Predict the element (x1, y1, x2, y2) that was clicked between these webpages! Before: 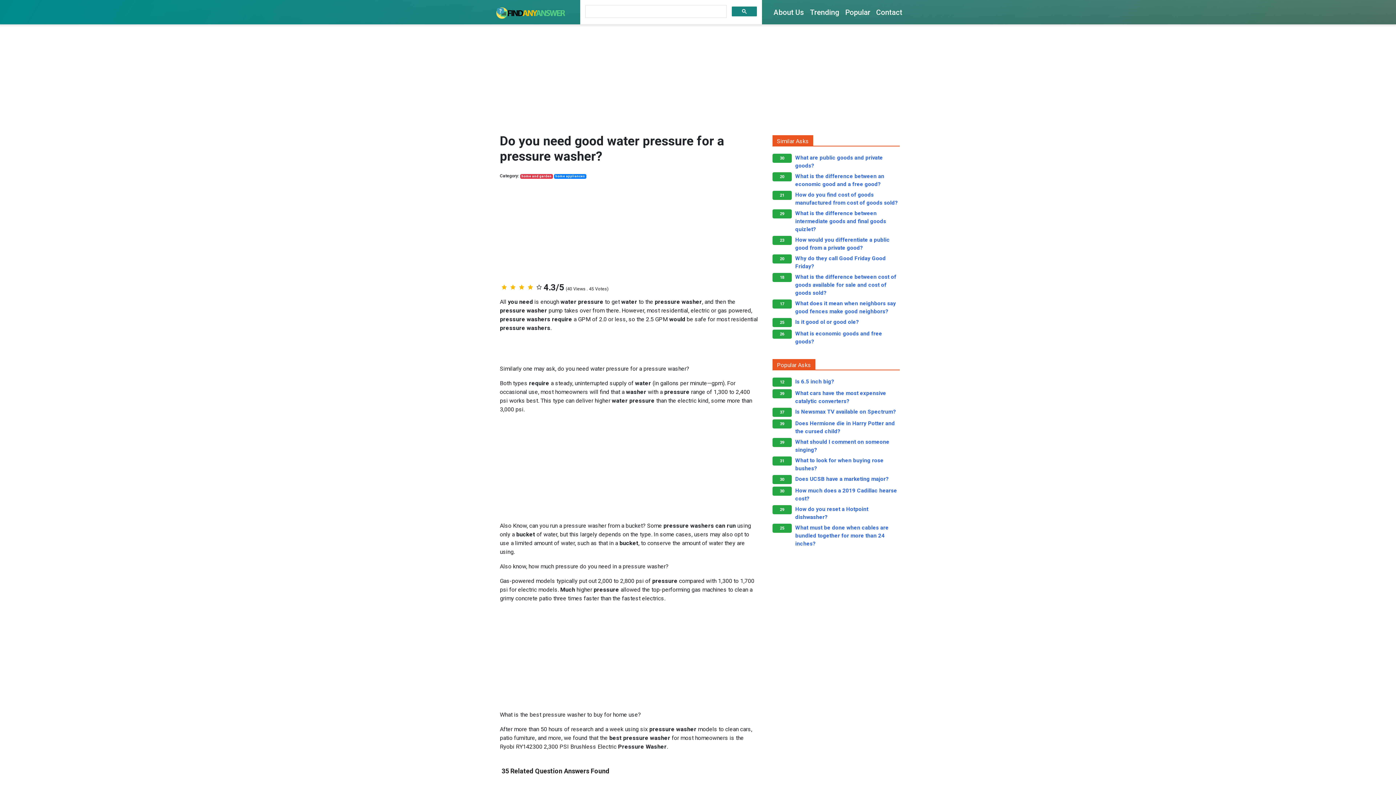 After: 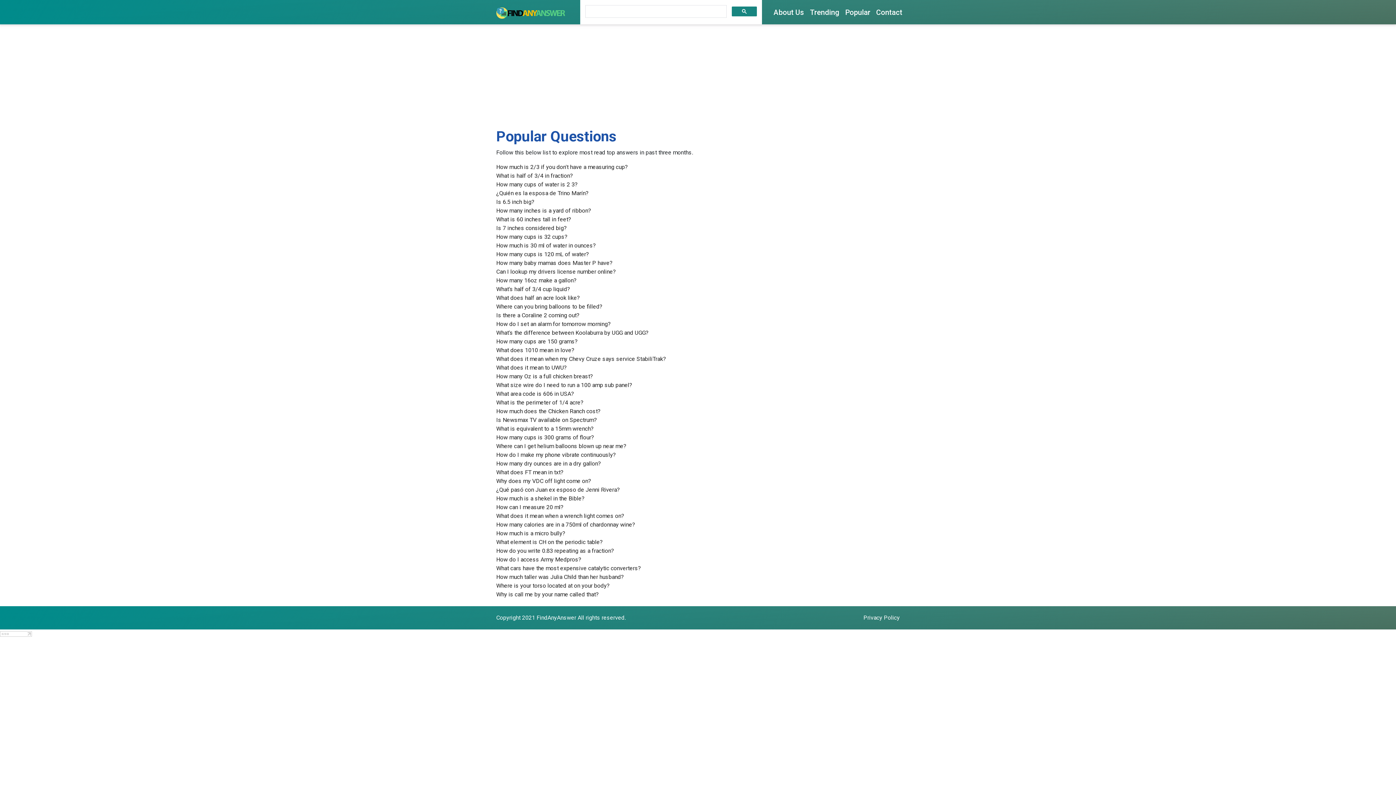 Action: label: Popular bbox: (842, 3, 873, 20)